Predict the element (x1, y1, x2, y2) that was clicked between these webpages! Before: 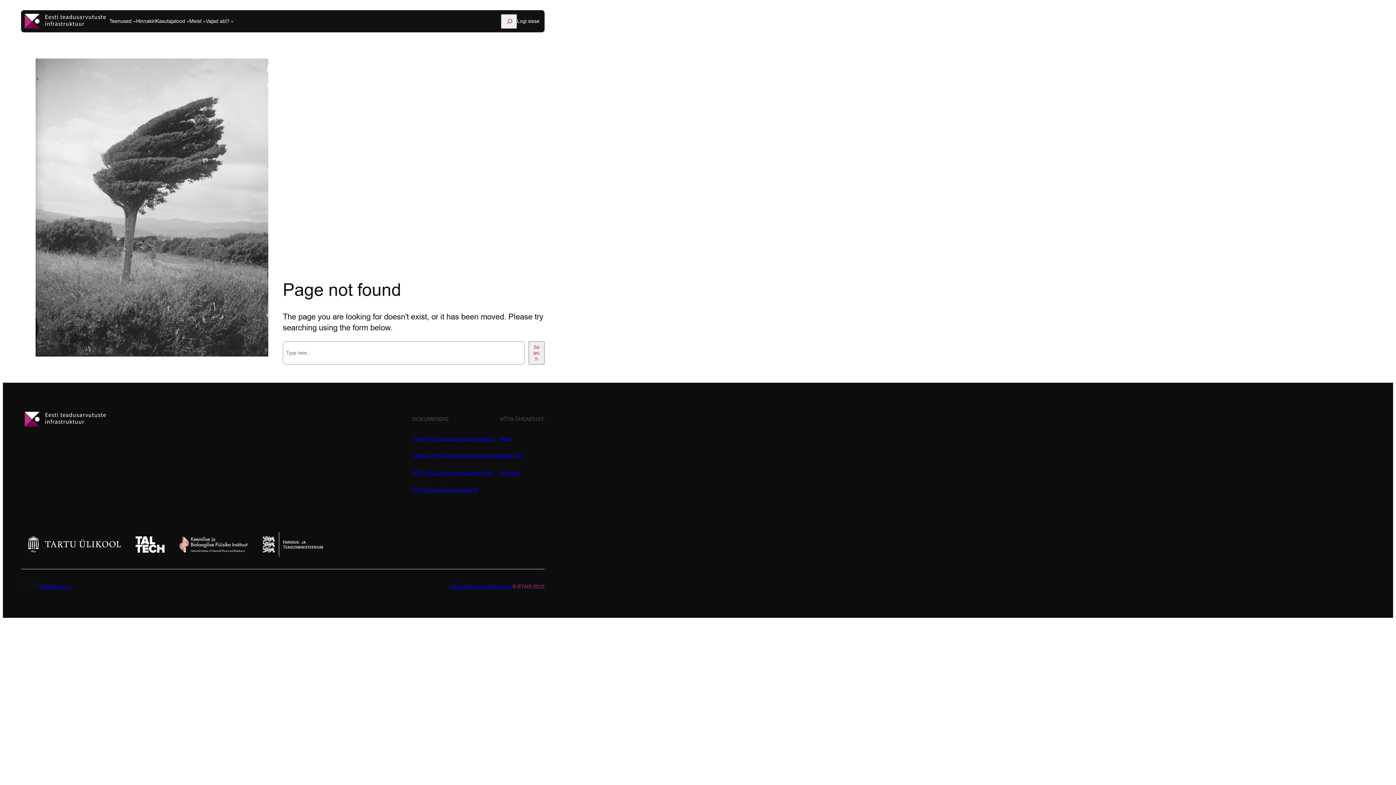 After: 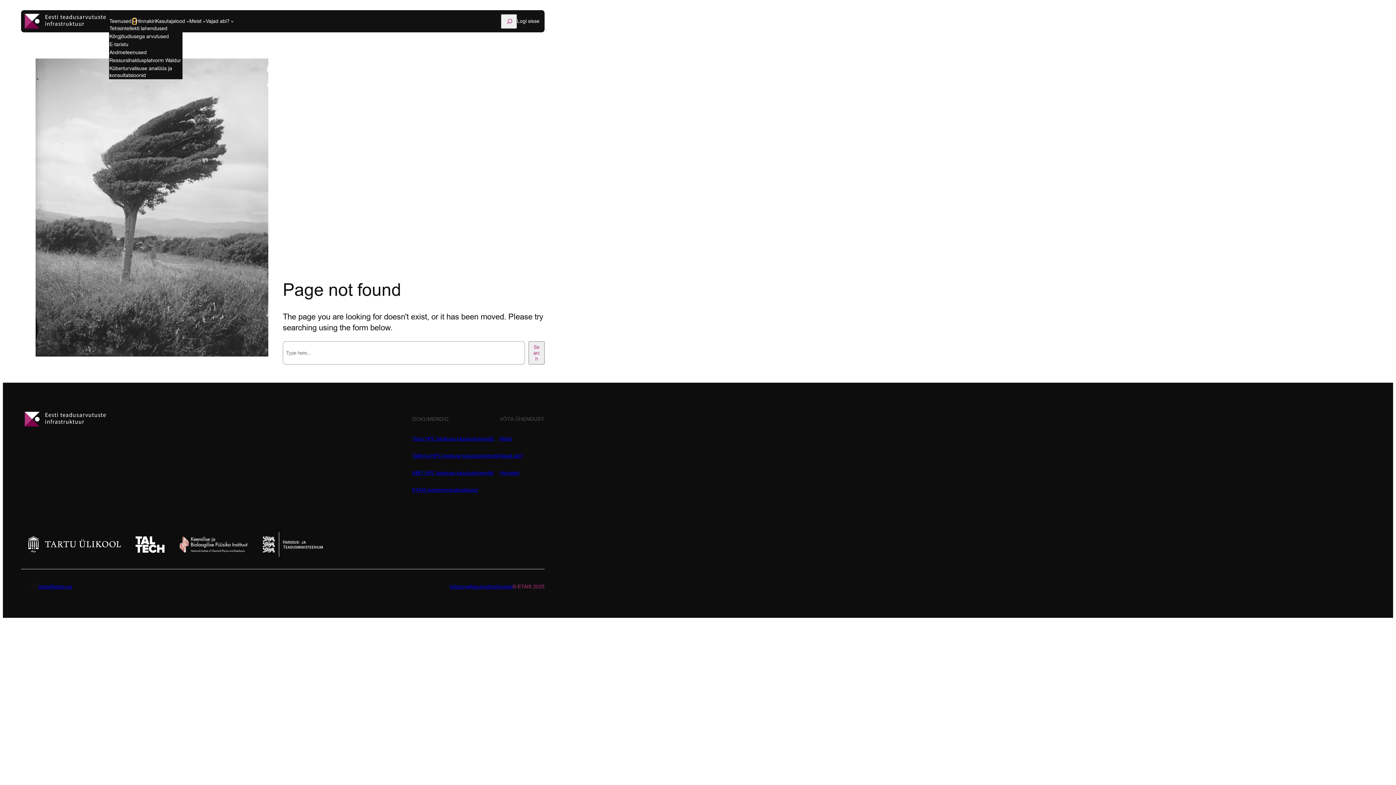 Action: label: Teenused alammenüü bbox: (132, 19, 136, 22)